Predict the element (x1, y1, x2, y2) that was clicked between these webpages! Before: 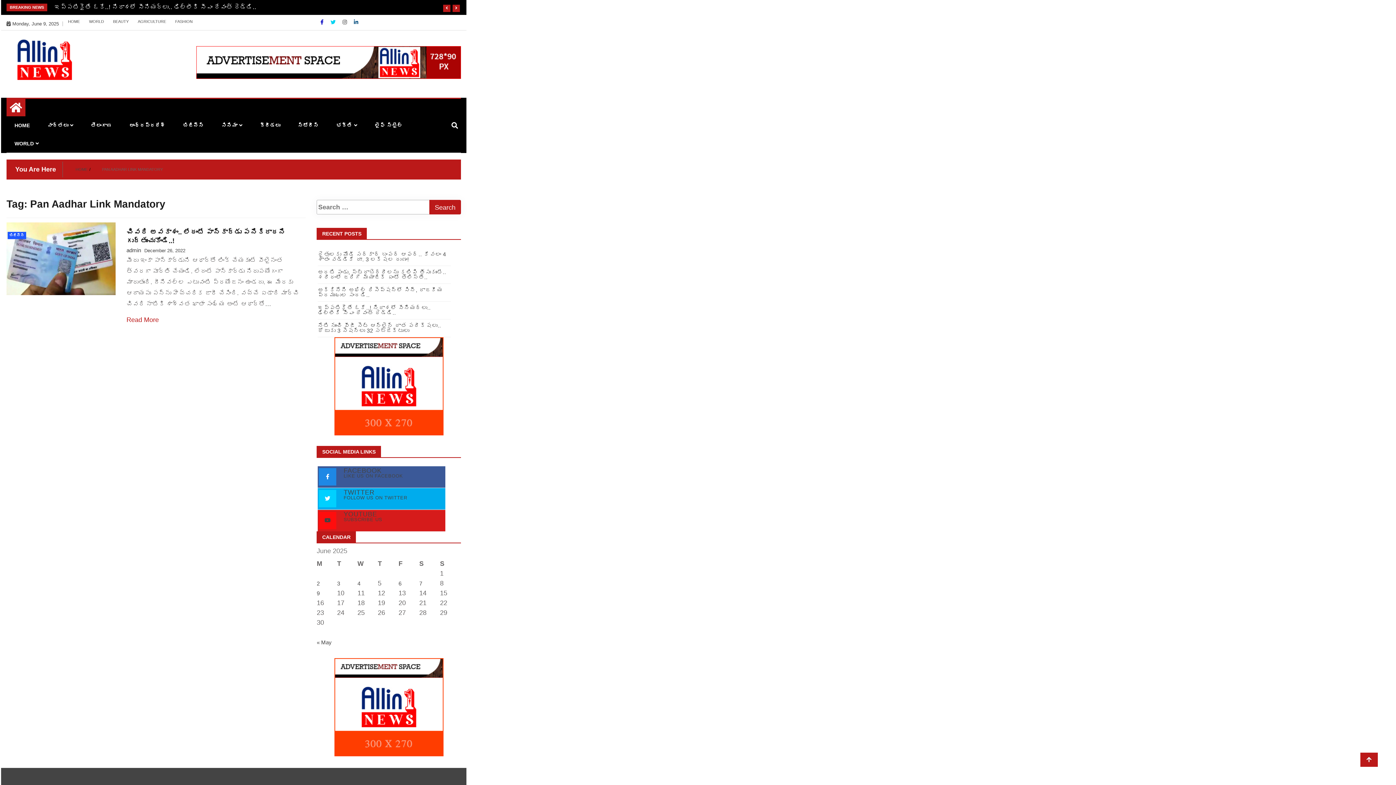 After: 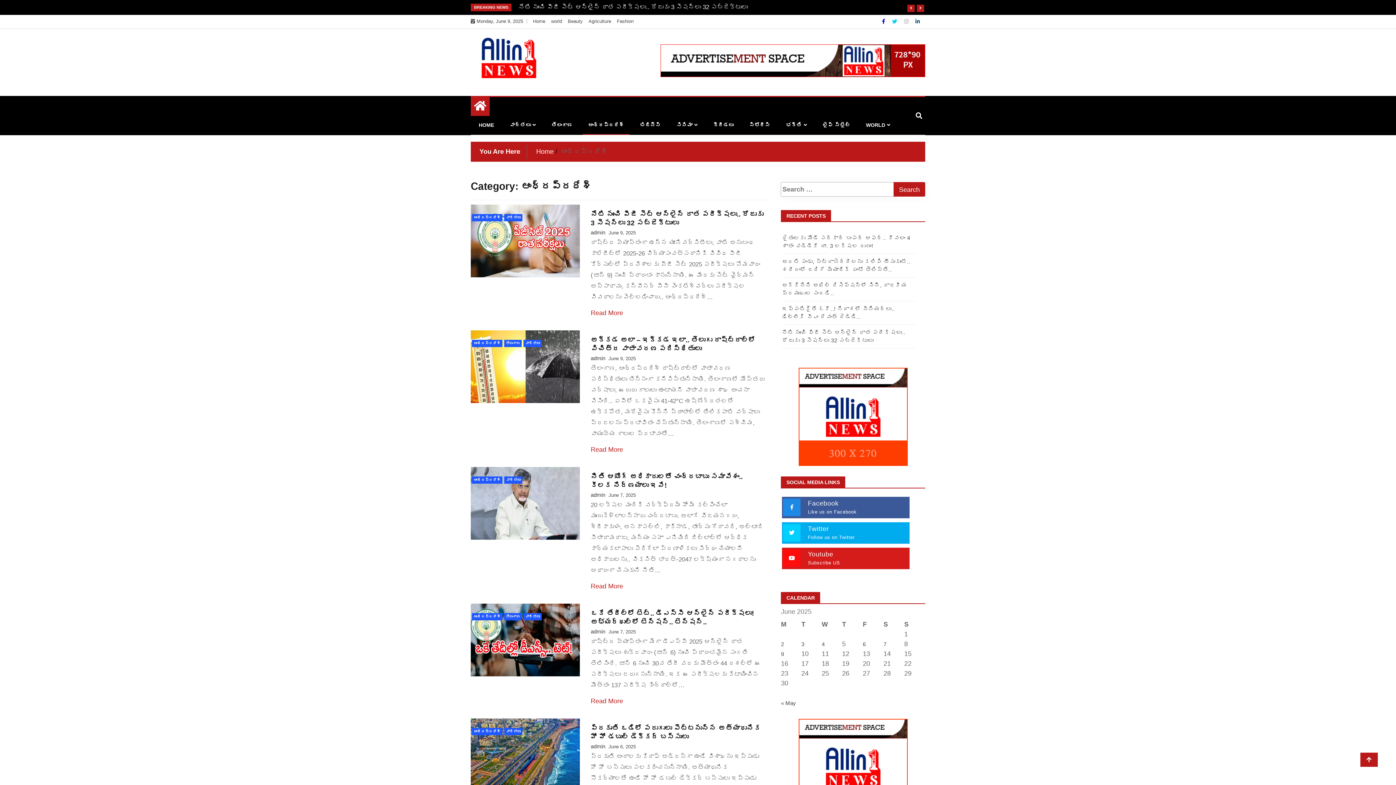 Action: label: ఆంధ్రప్రదేశ్ bbox: (124, 116, 170, 134)